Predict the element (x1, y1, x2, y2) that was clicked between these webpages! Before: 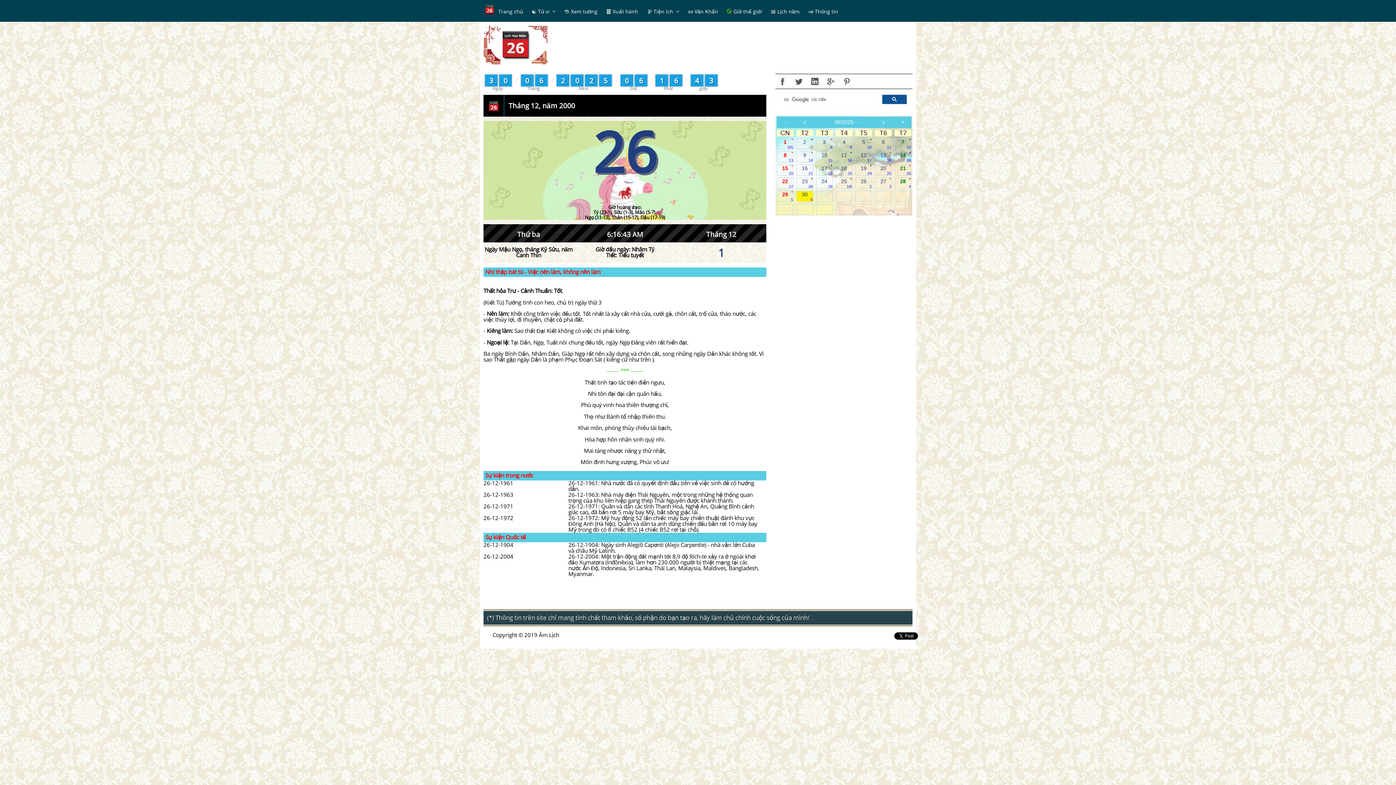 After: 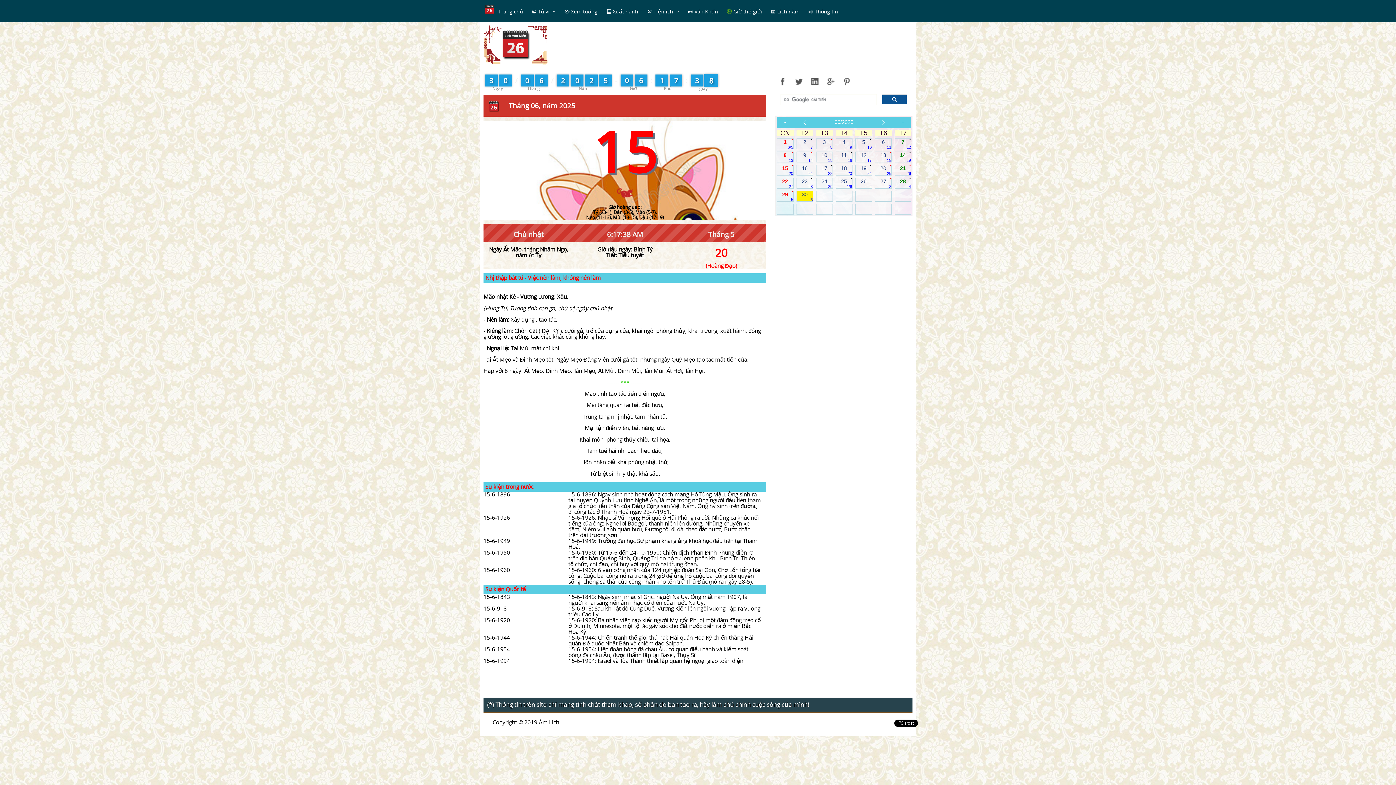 Action: label: .
15
20 bbox: (777, 164, 793, 175)